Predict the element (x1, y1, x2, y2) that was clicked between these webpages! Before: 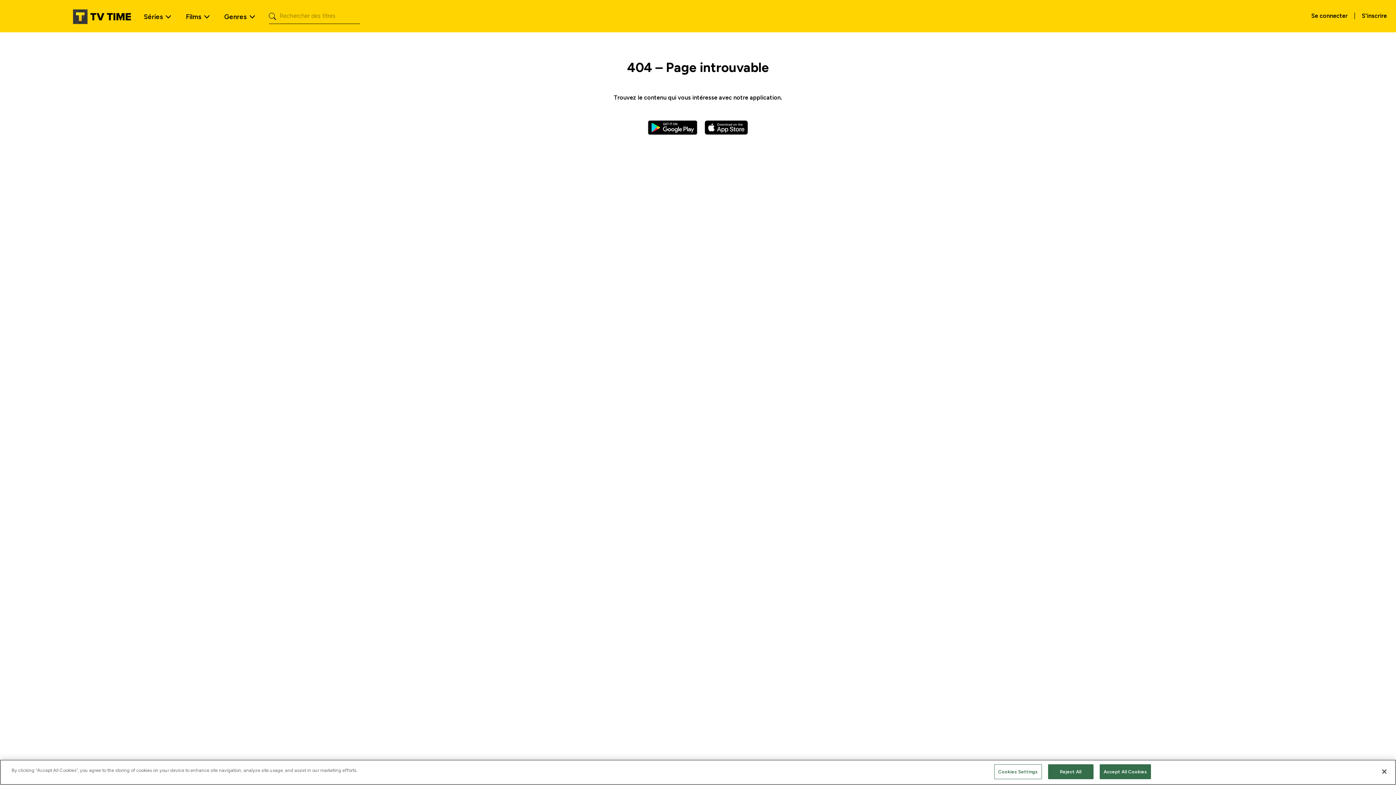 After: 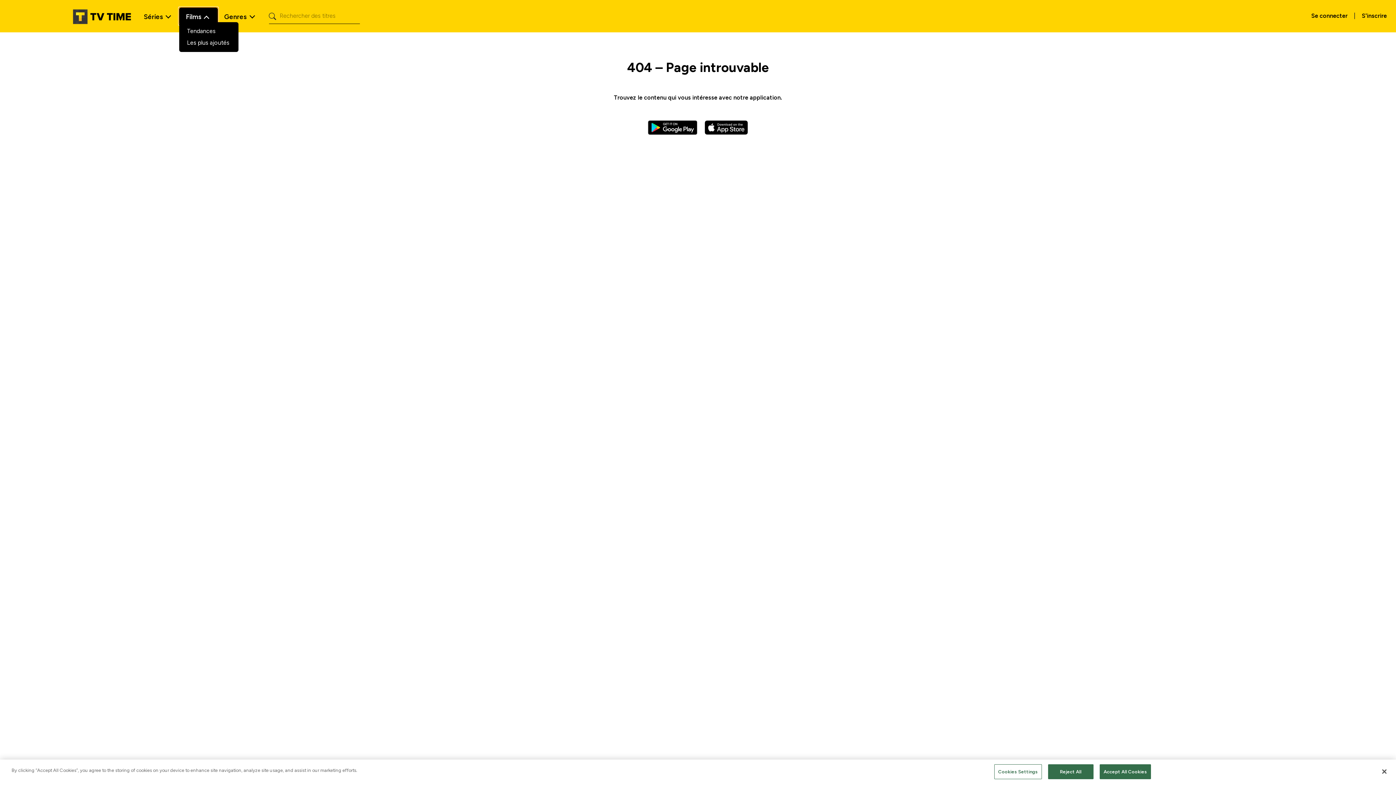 Action: bbox: (179, 7, 217, 24) label: Films